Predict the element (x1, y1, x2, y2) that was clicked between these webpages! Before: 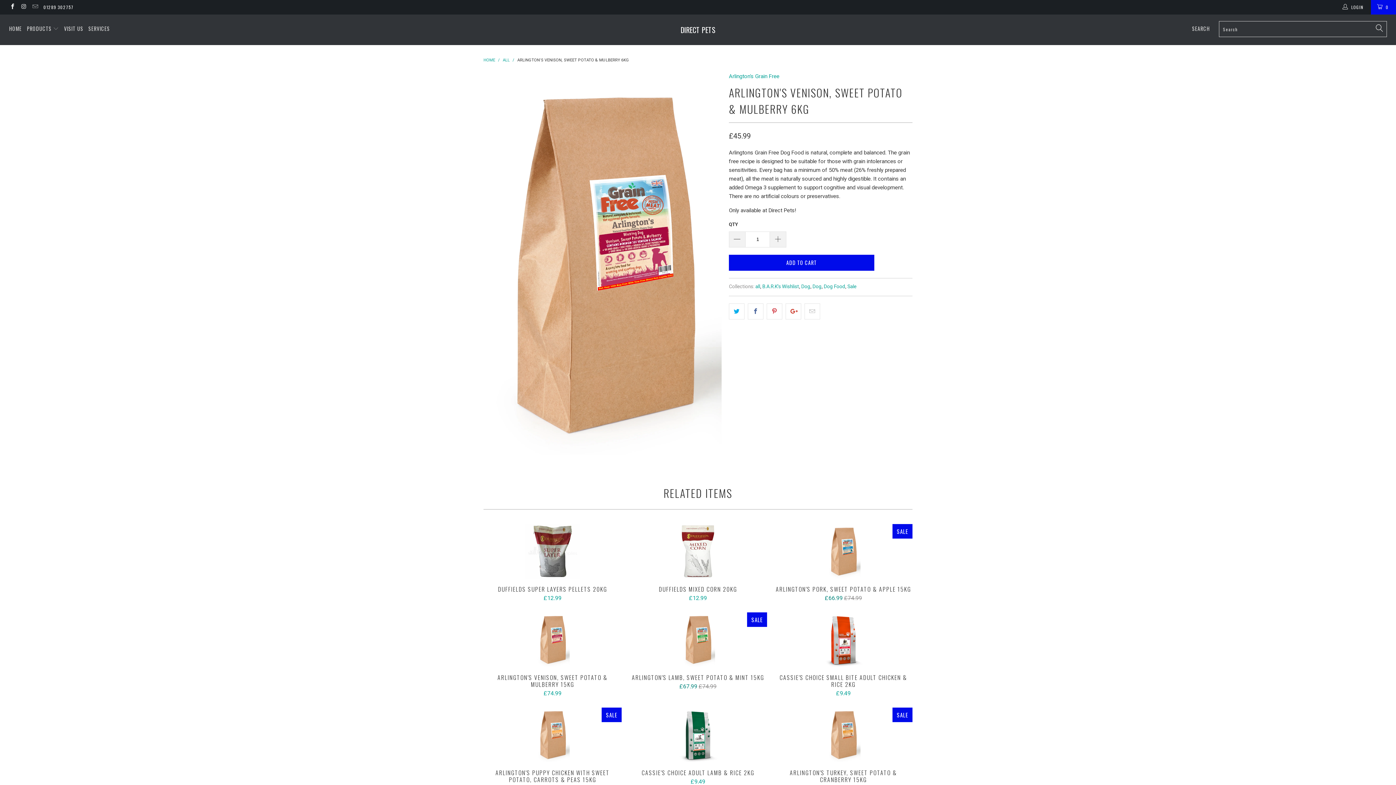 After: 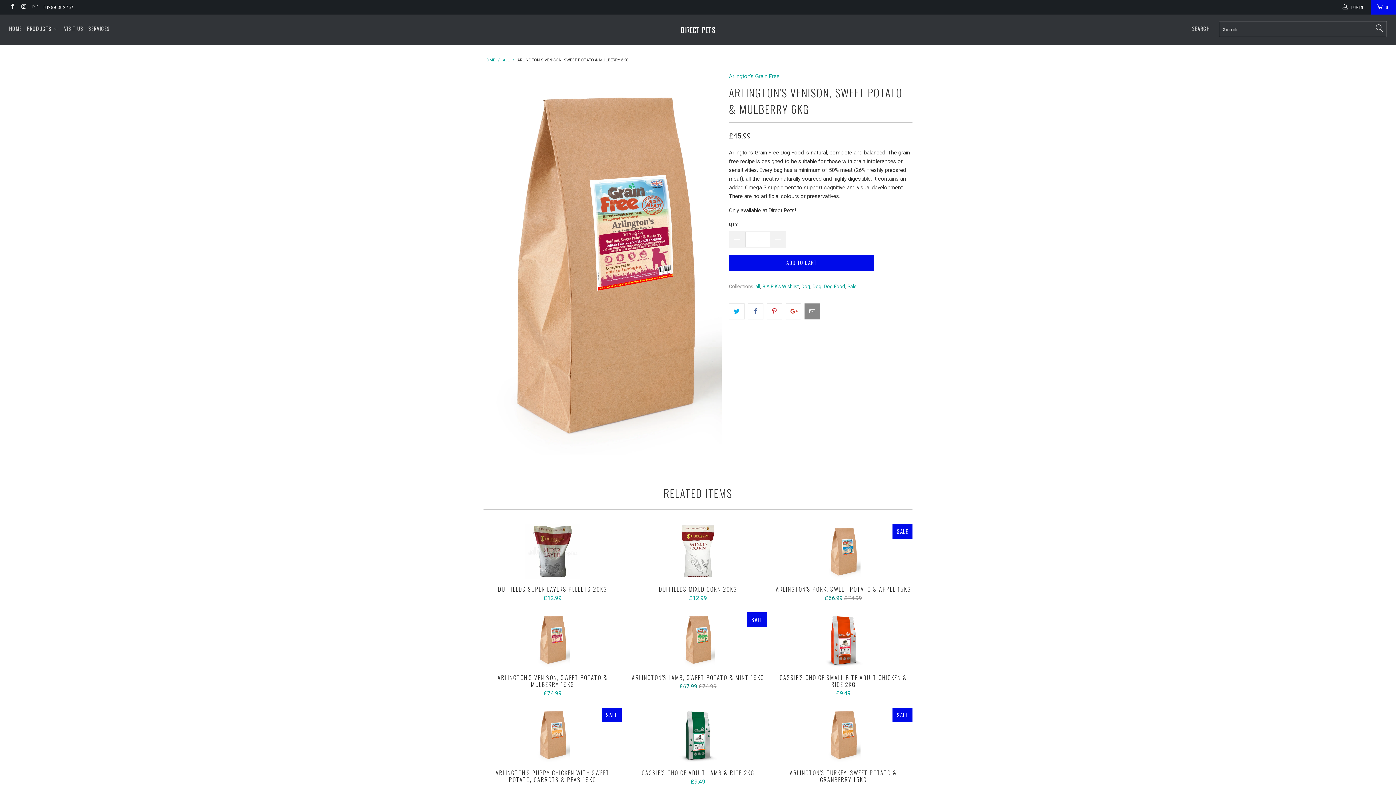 Action: bbox: (804, 303, 820, 319)